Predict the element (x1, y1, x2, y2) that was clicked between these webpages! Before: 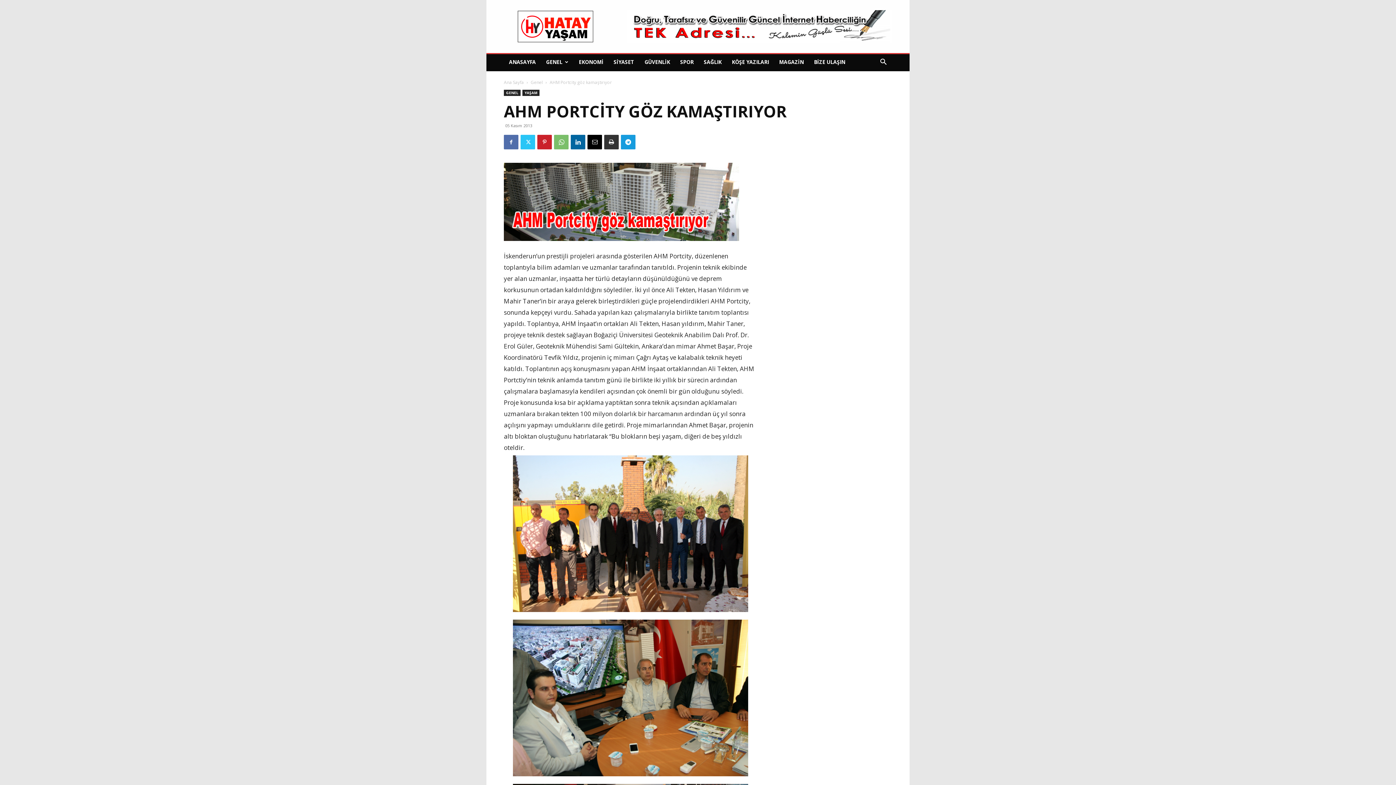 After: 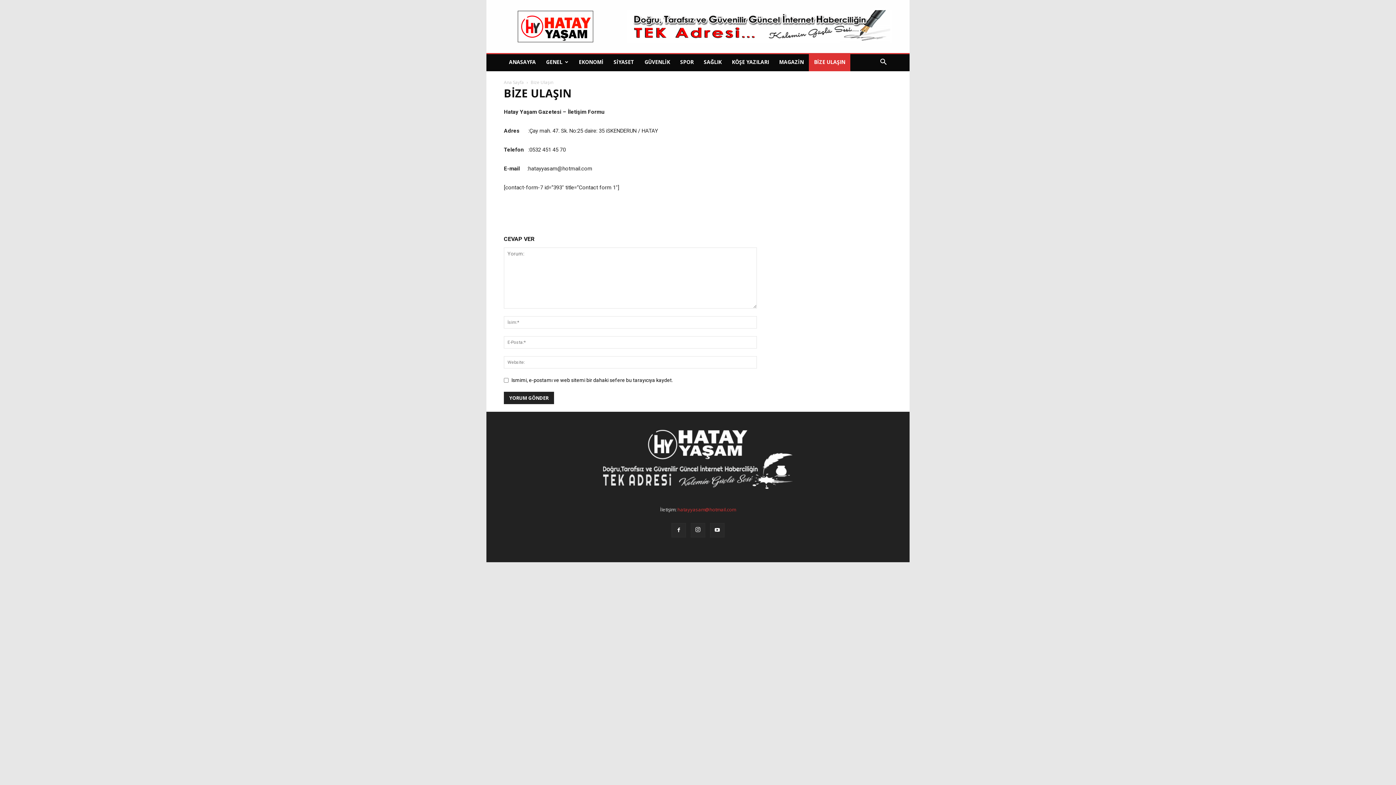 Action: bbox: (809, 53, 850, 71) label: BİZE ULAŞIN